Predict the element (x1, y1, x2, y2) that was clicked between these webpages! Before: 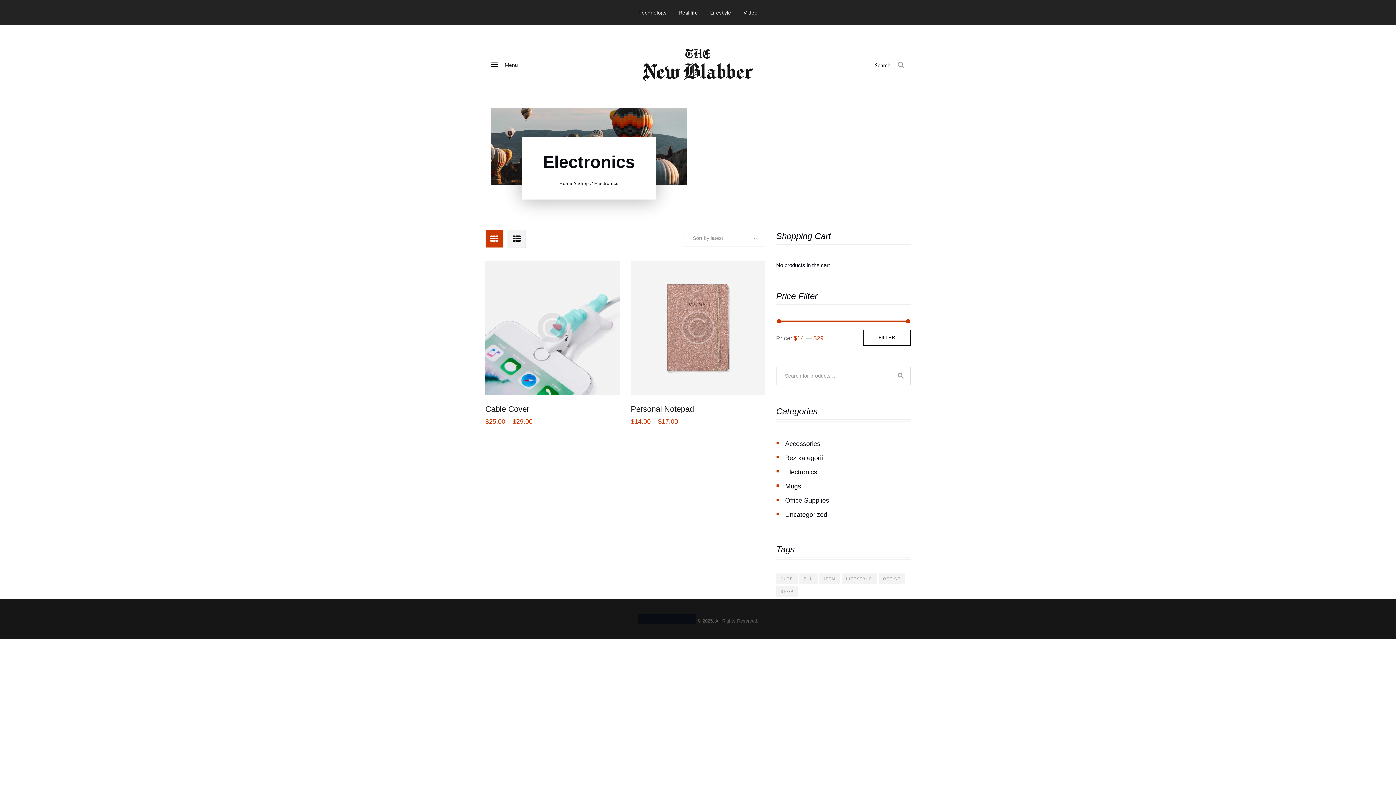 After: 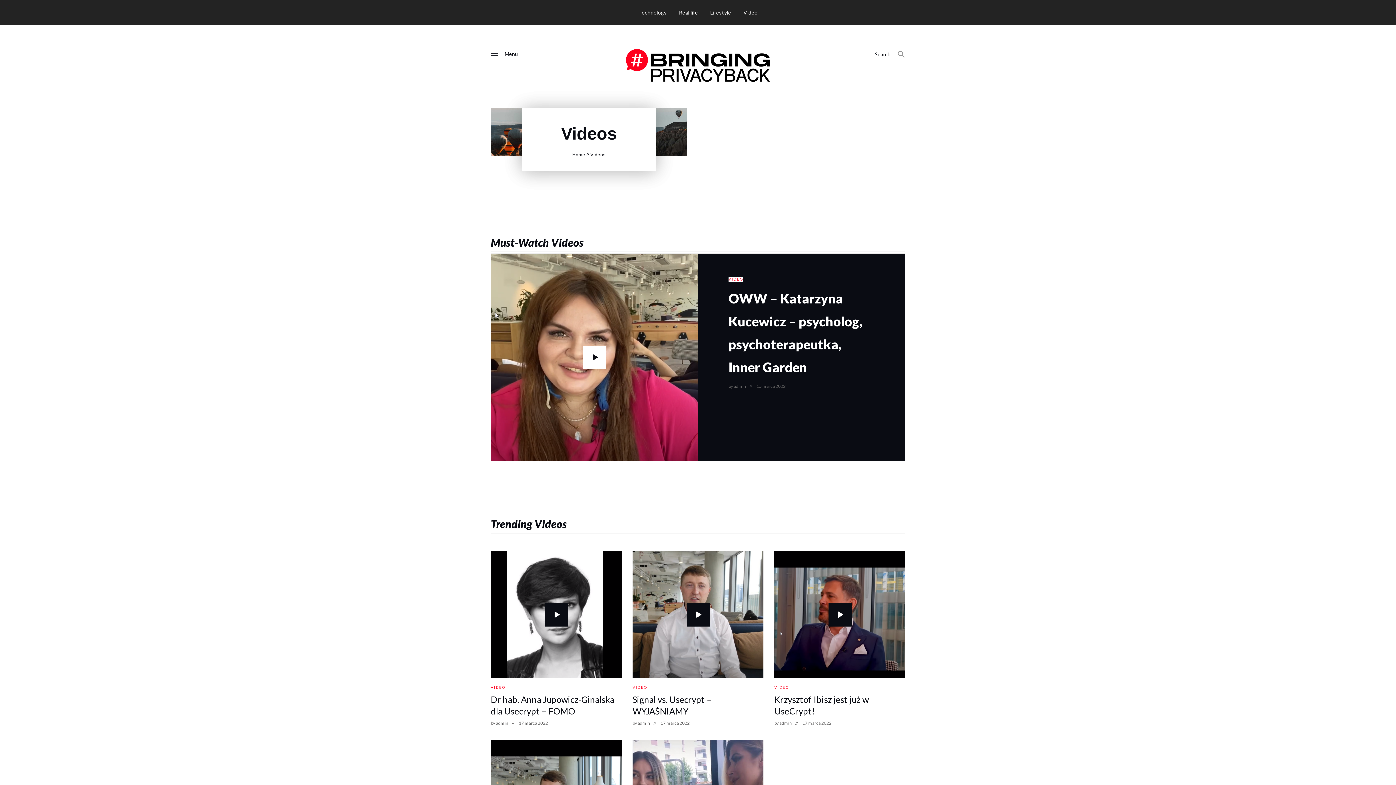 Action: bbox: (737, 7, 763, 17) label: Video